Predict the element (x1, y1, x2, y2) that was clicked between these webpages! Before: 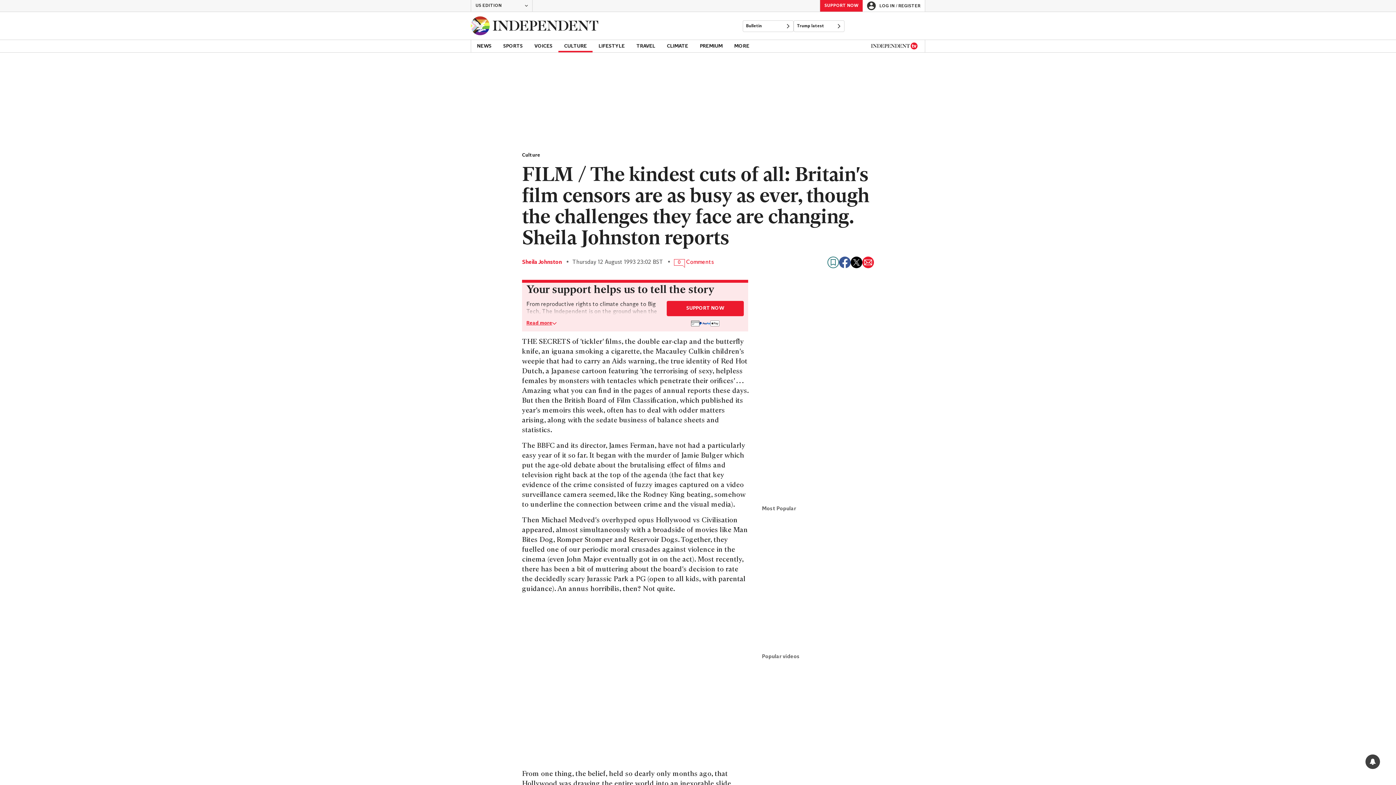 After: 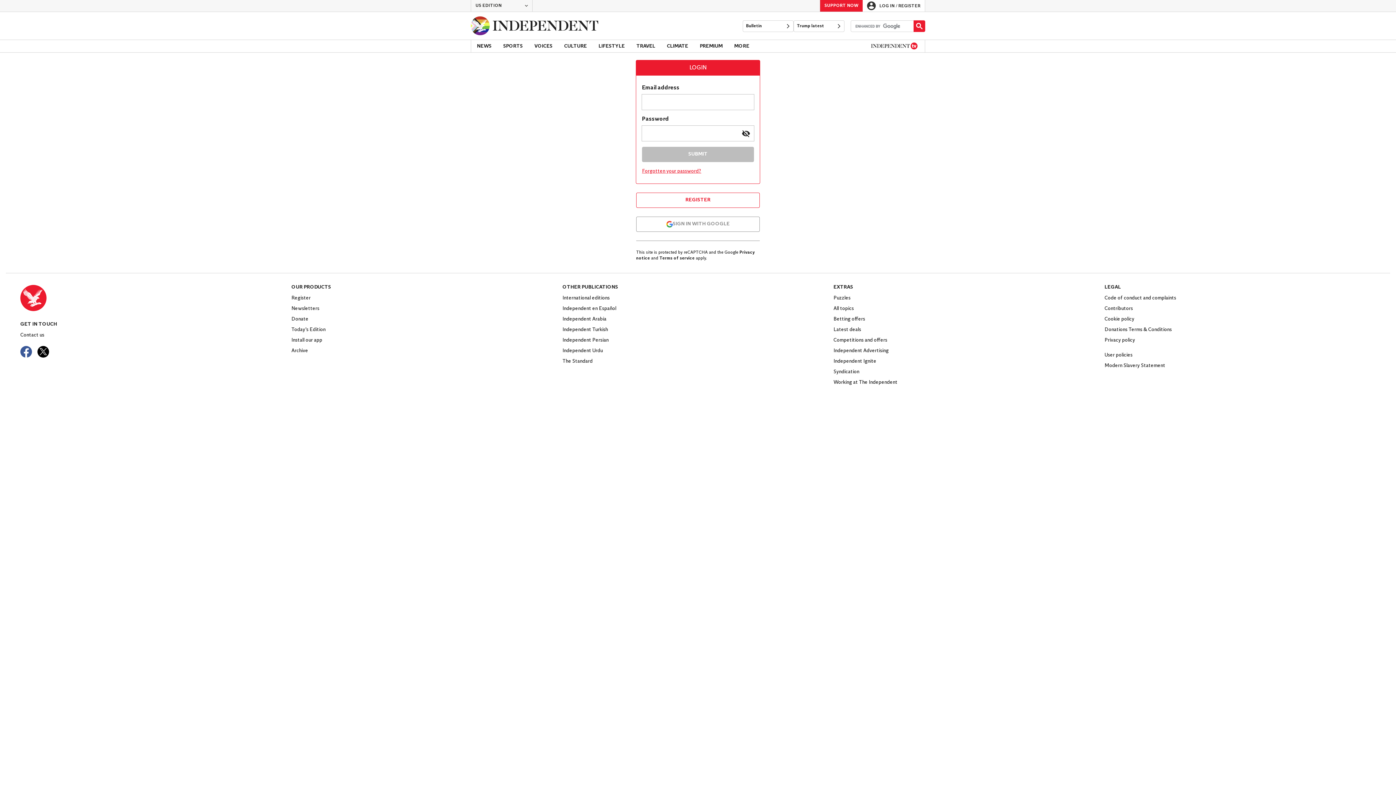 Action: label: LOG IN / REGISTER bbox: (862, 0, 925, 11)